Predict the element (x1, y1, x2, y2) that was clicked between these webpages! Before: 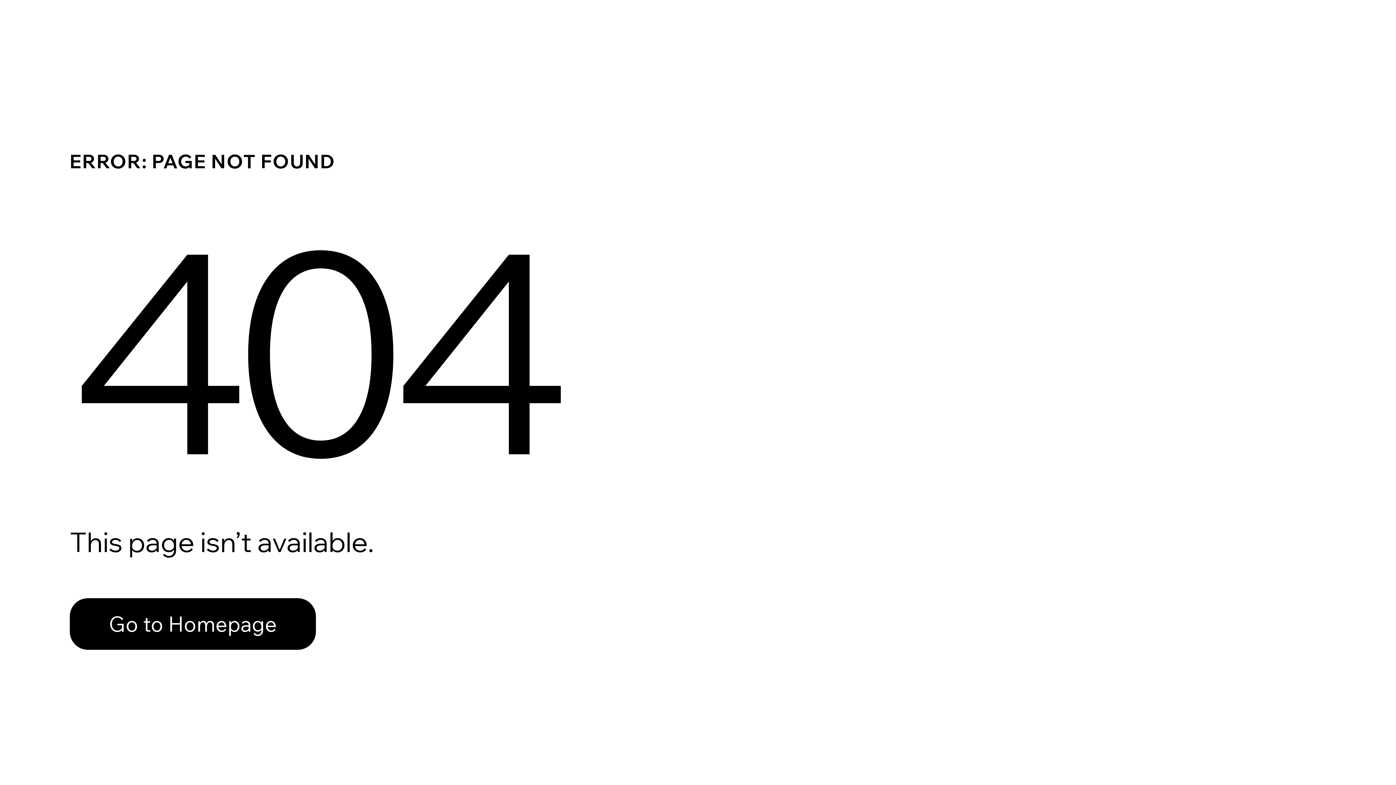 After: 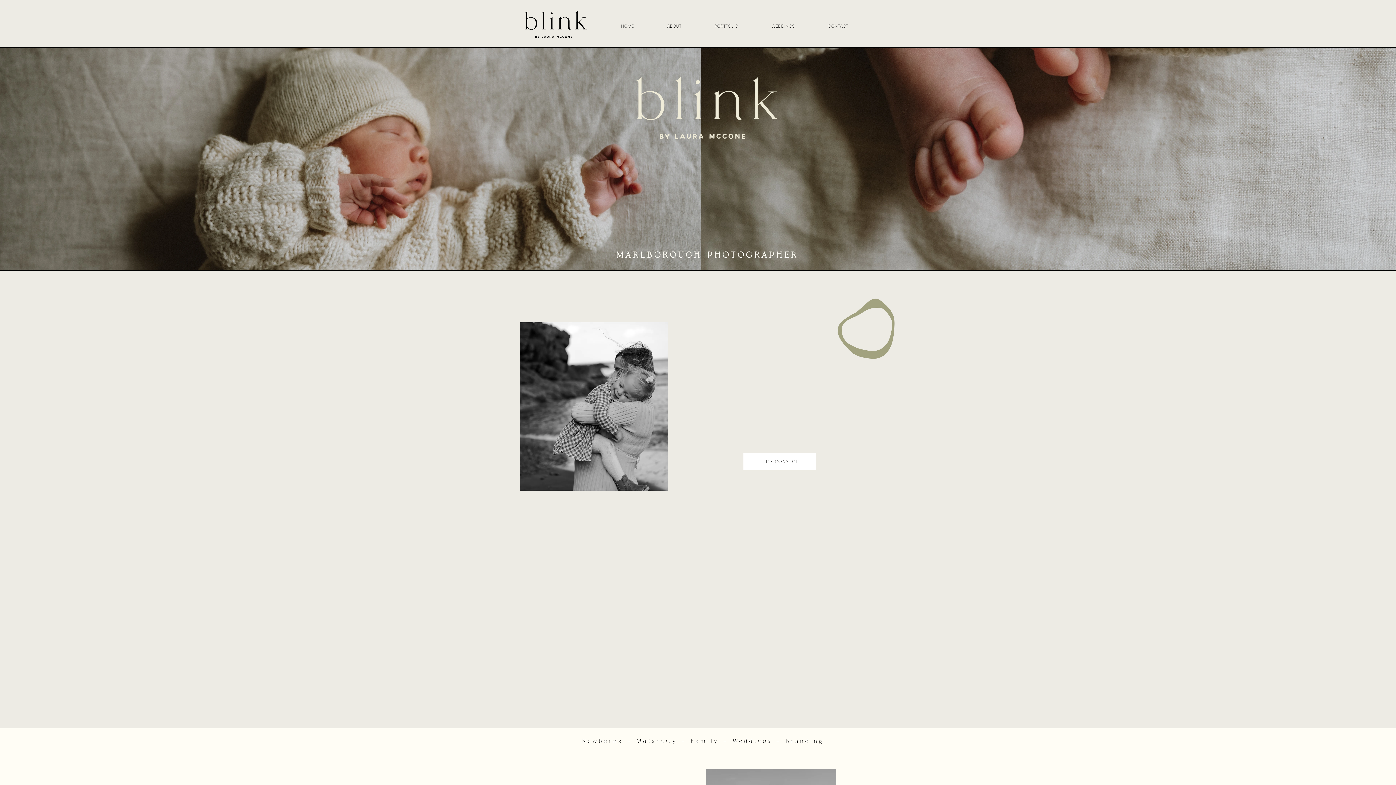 Action: label: Go to Homepage bbox: (69, 582, 768, 659)